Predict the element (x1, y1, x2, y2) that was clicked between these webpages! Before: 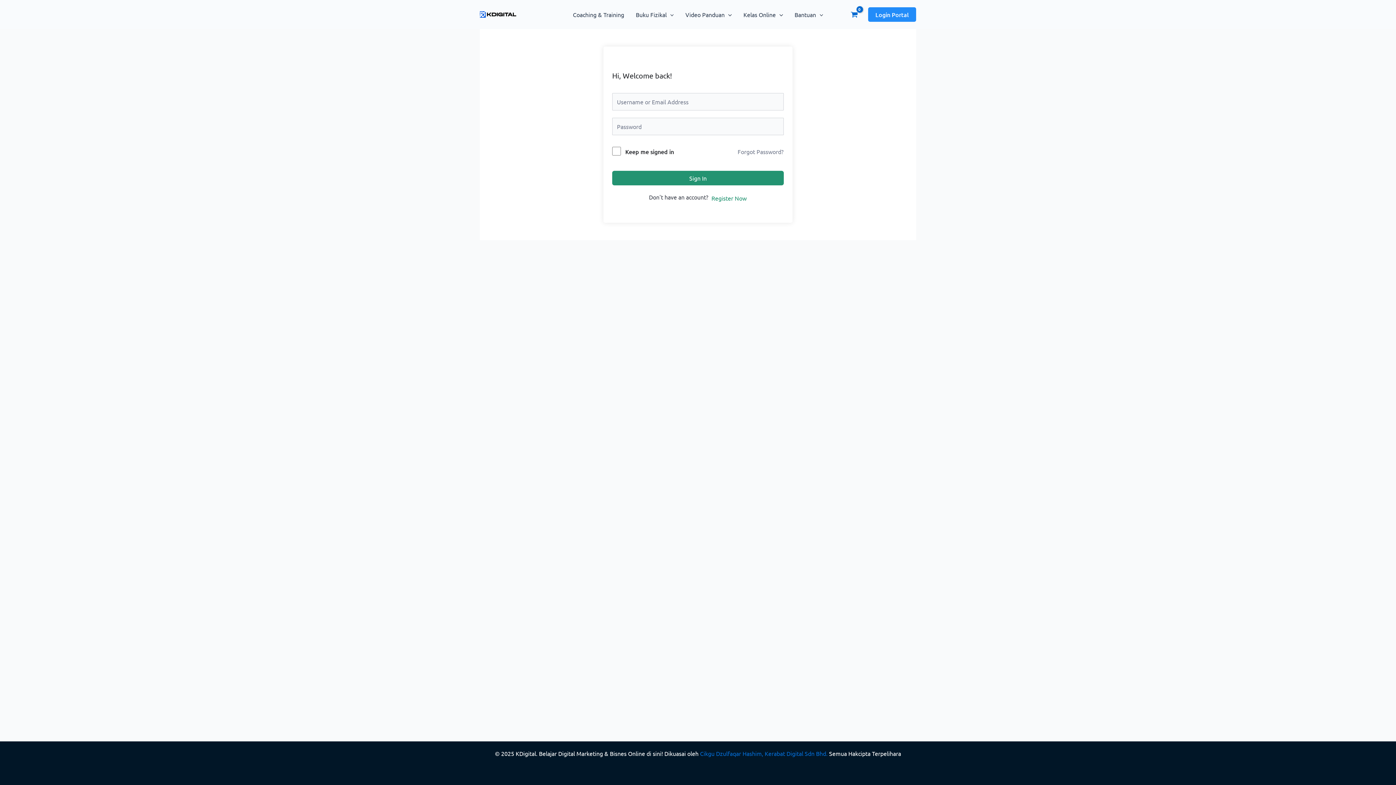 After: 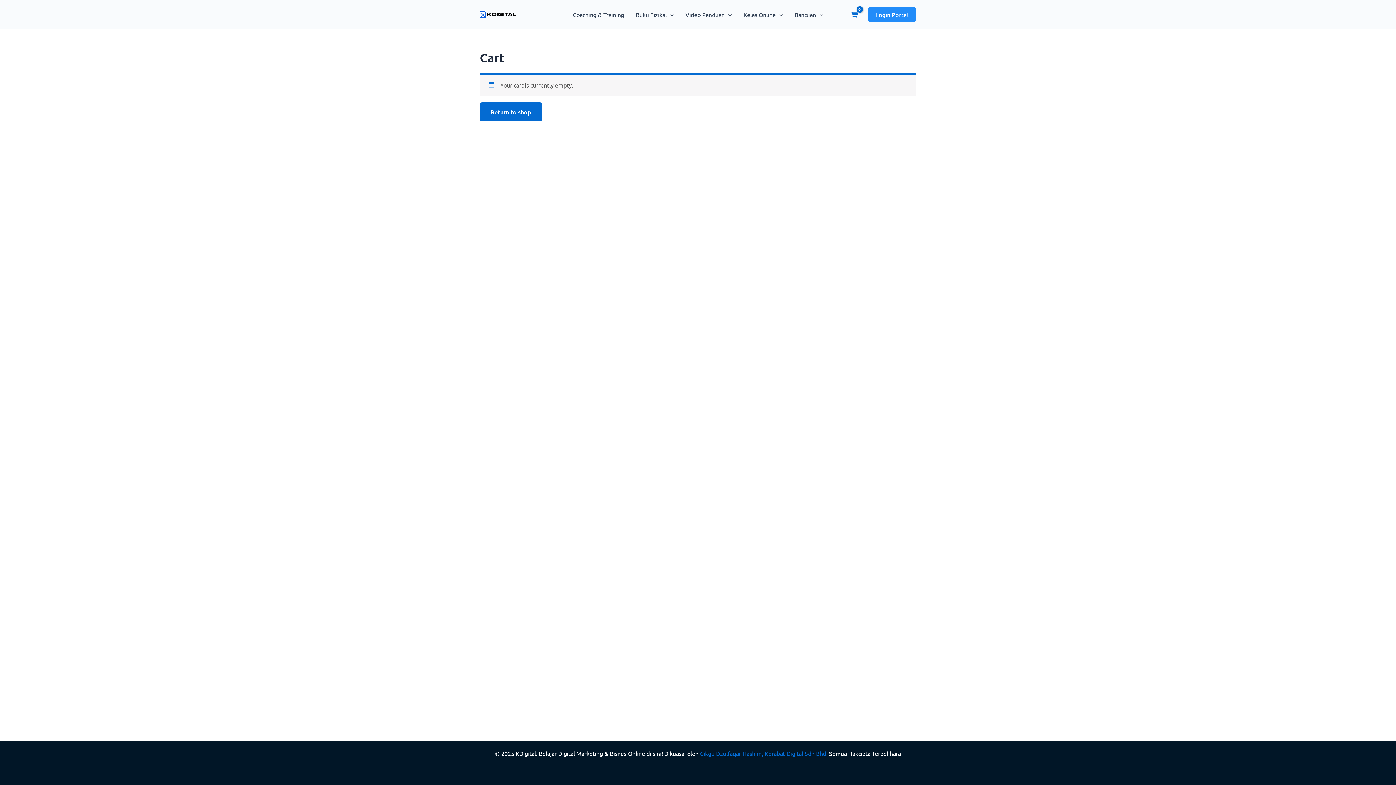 Action: bbox: (847, 8, 861, 20) label: View Shopping Cart, empty